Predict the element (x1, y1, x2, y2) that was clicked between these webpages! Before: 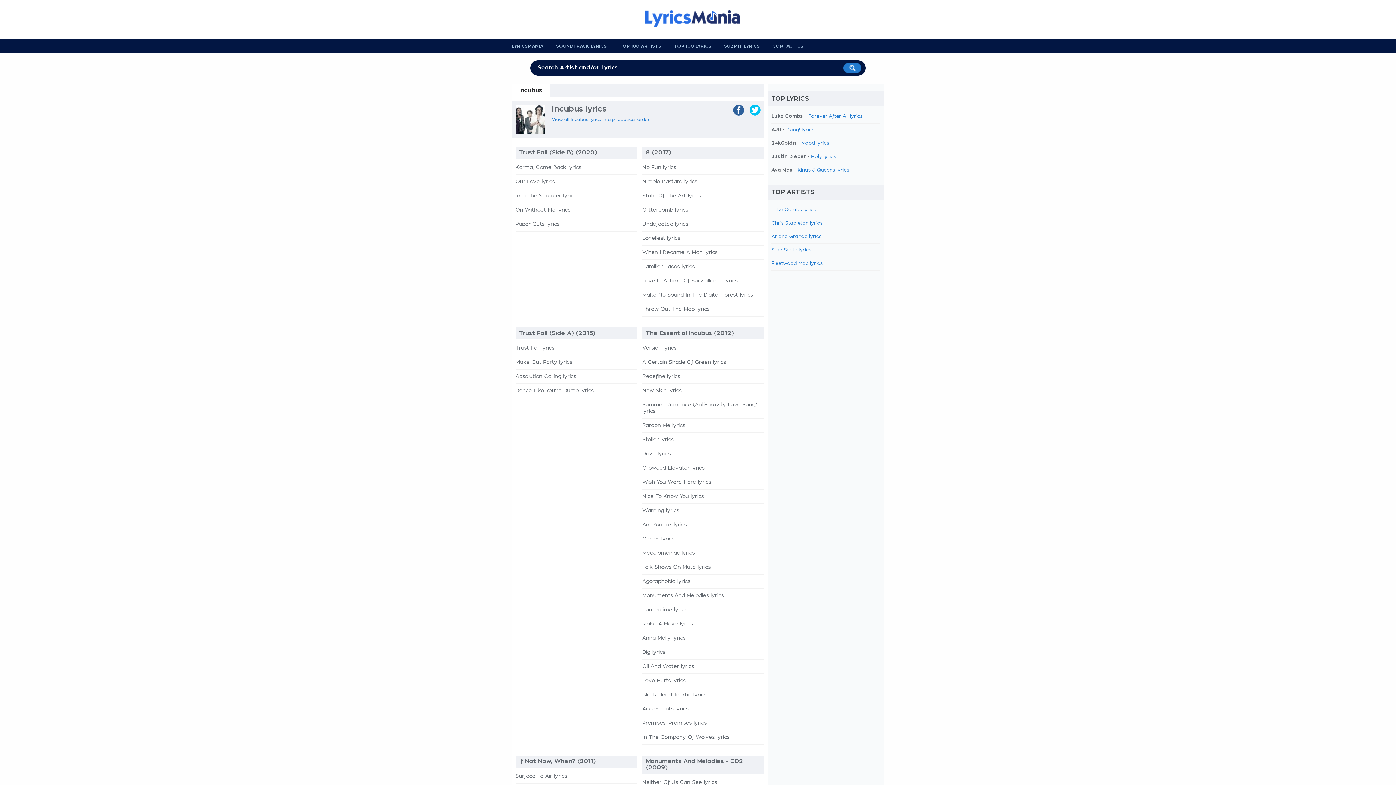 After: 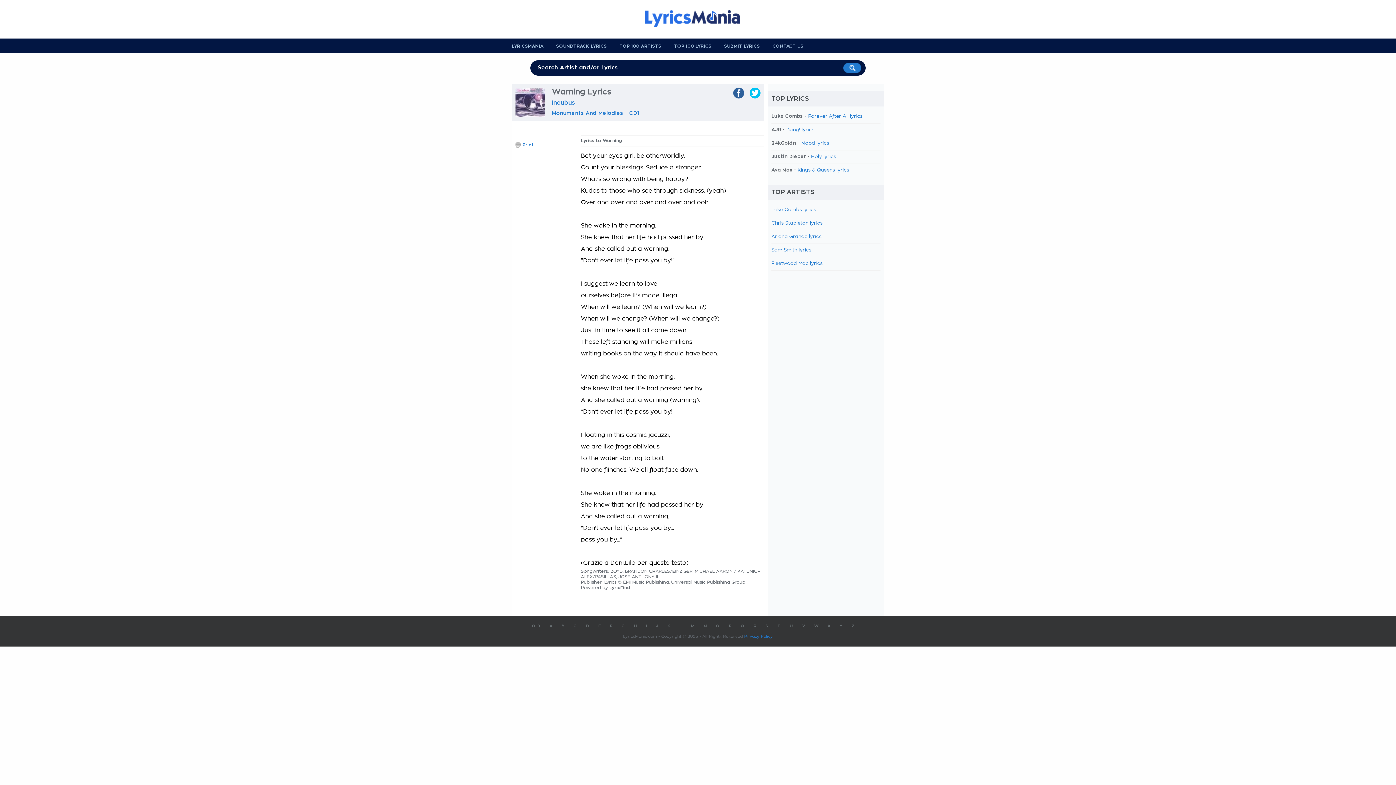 Action: label: Warning lyrics bbox: (642, 508, 679, 513)